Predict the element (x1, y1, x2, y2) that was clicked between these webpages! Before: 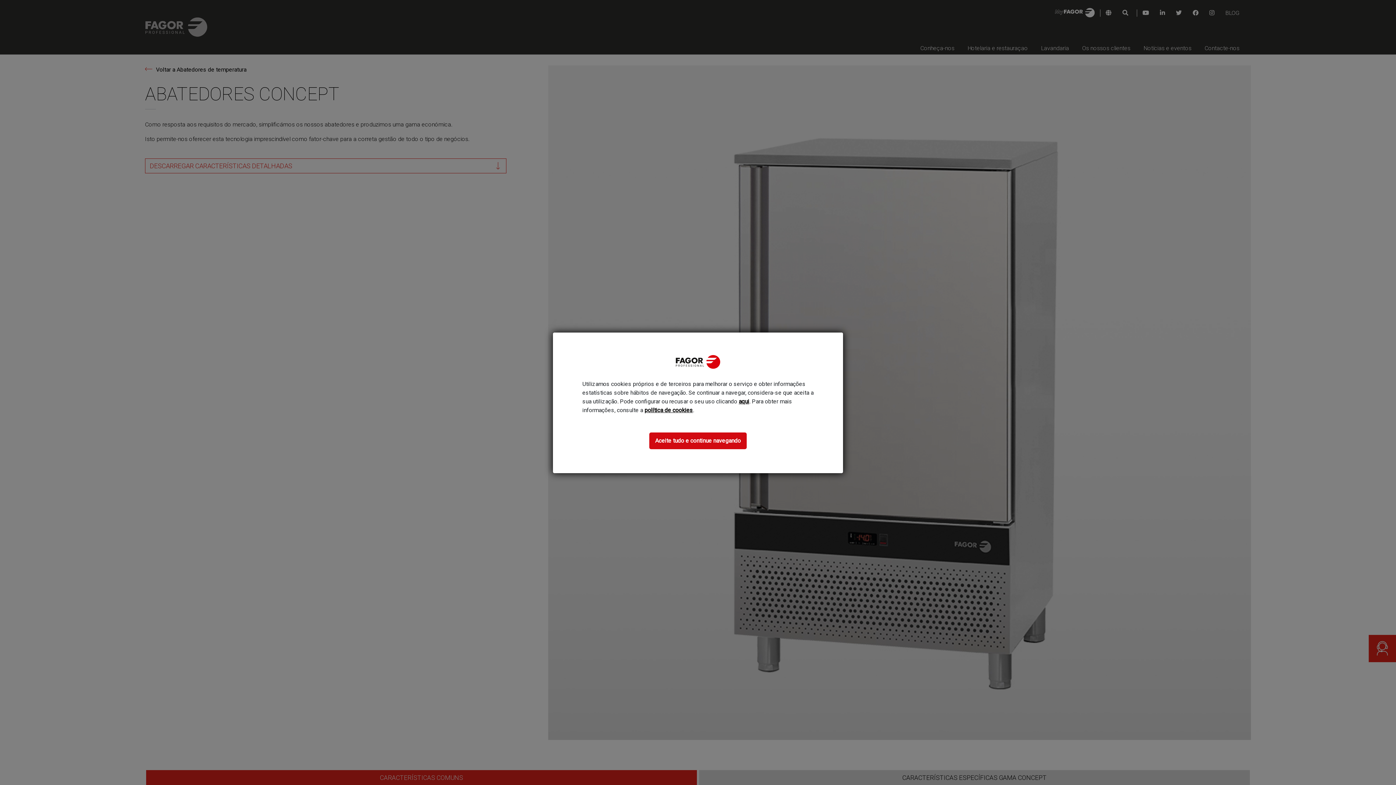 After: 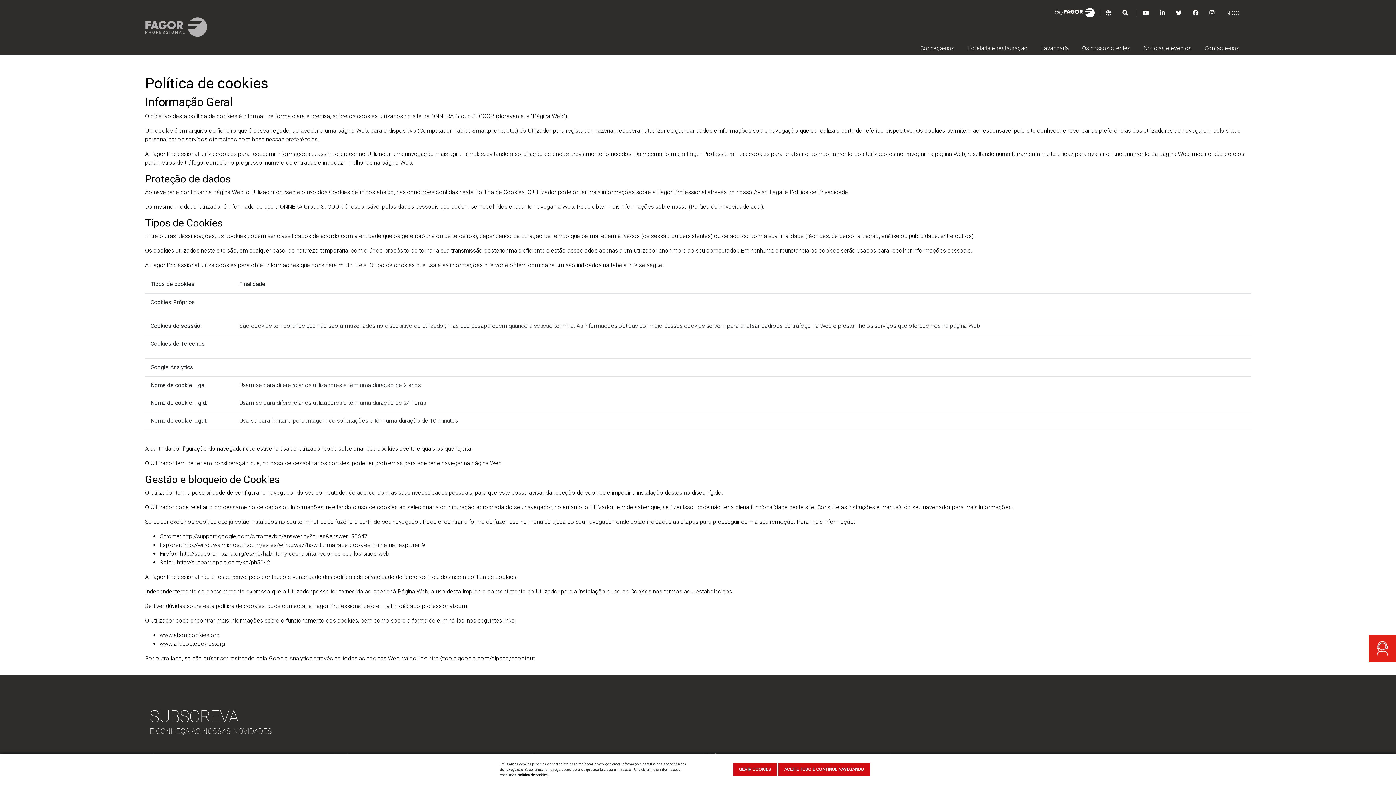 Action: label: política de cookies bbox: (644, 406, 693, 414)